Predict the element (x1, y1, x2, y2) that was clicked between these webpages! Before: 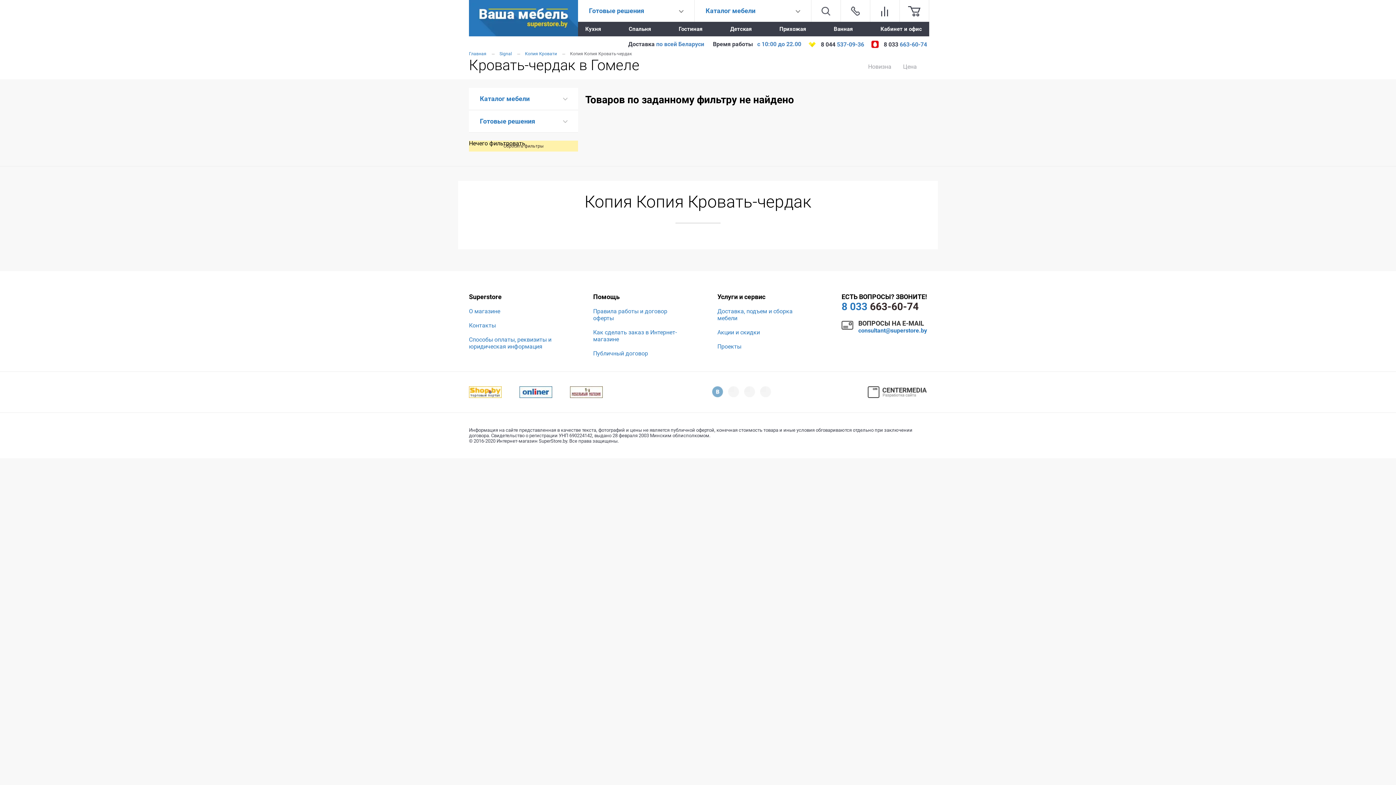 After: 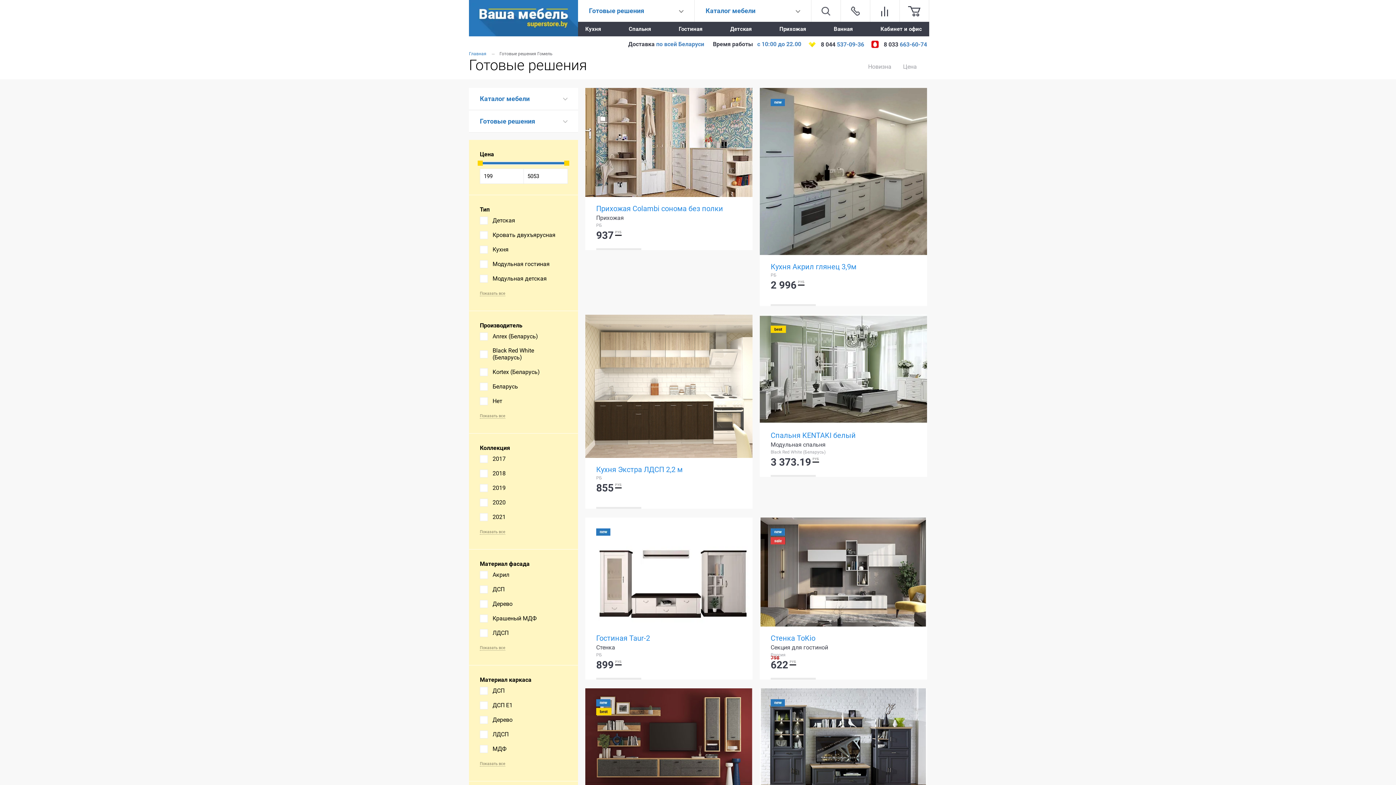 Action: label: Готовые решения bbox: (480, 110, 535, 132)